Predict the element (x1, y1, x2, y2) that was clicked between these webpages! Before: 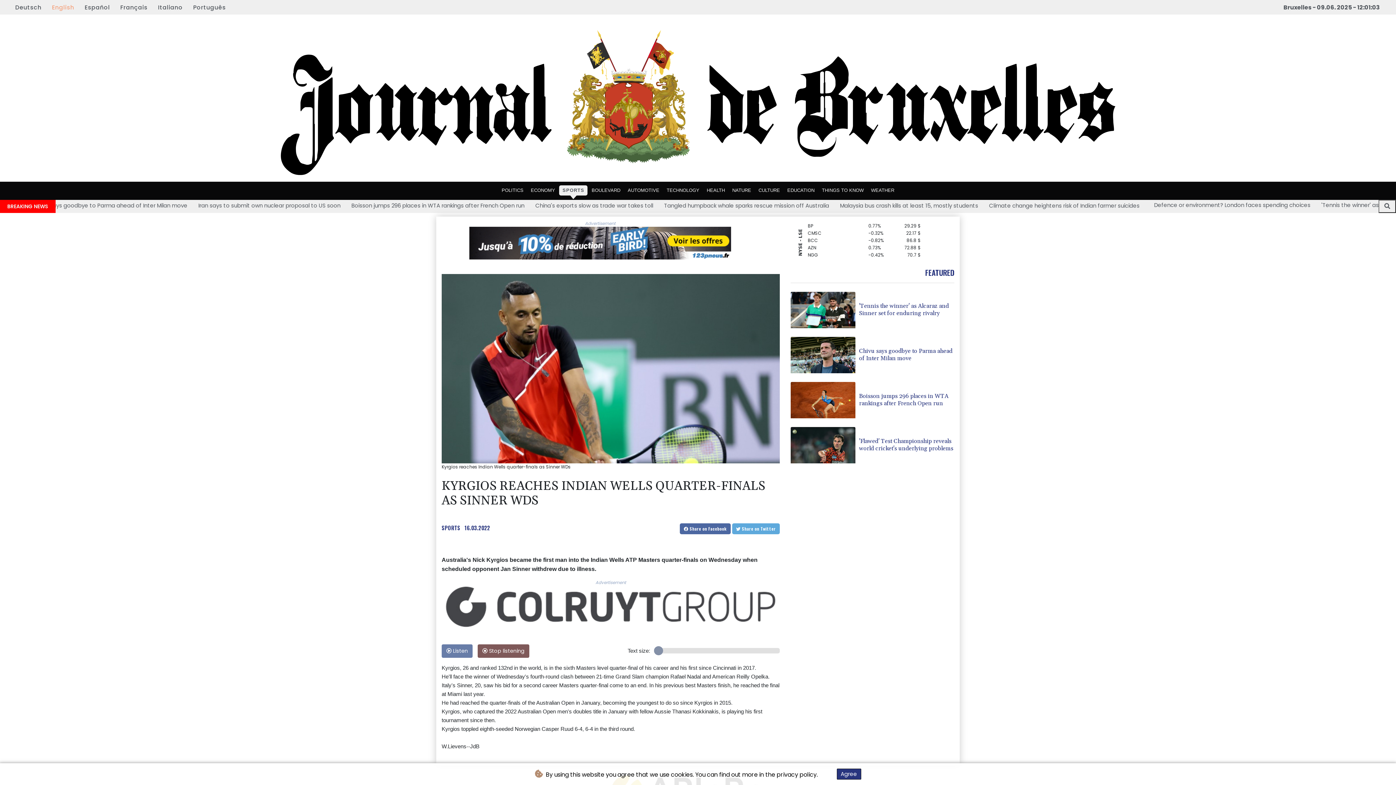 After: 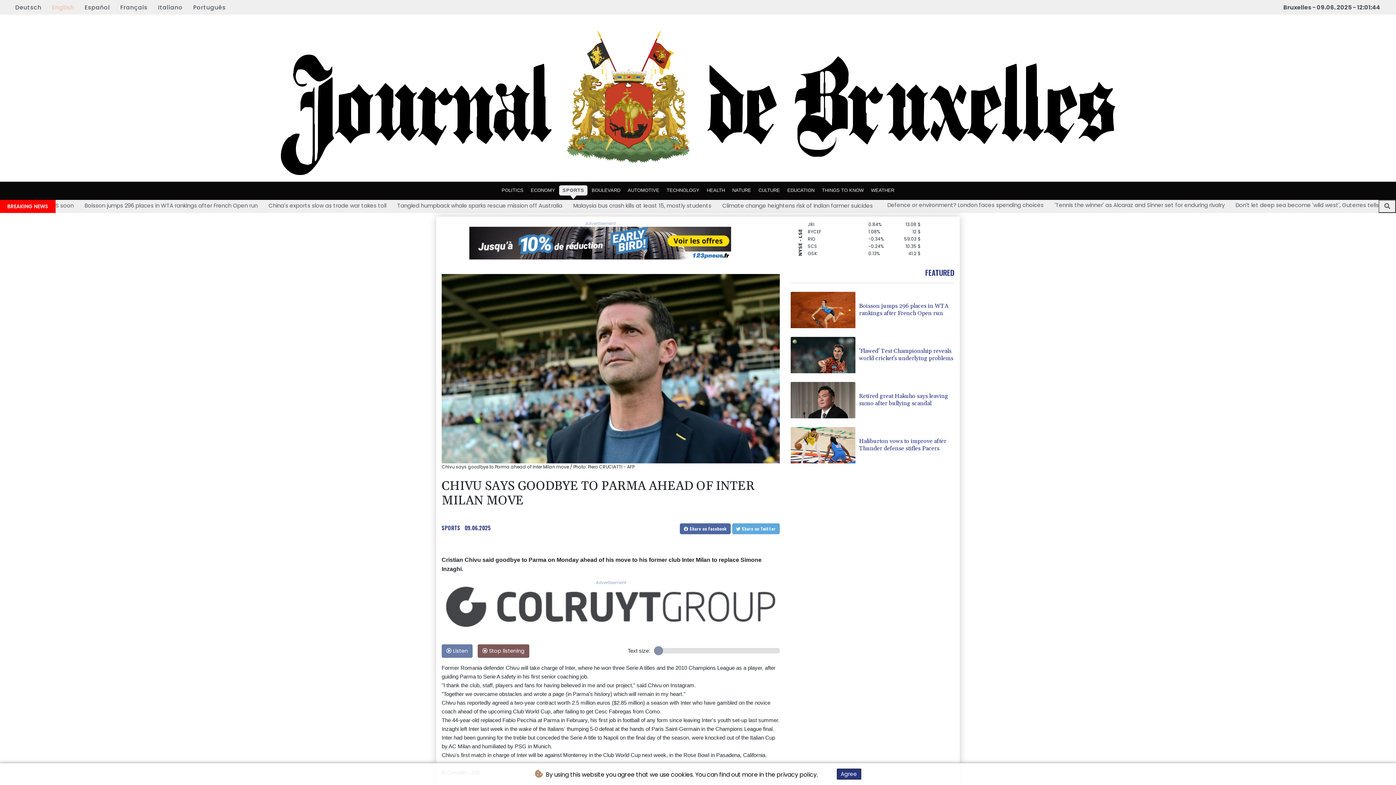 Action: label: Chivu says goodbye to Parma ahead of Inter Milan move bbox: (790, 336, 954, 373)